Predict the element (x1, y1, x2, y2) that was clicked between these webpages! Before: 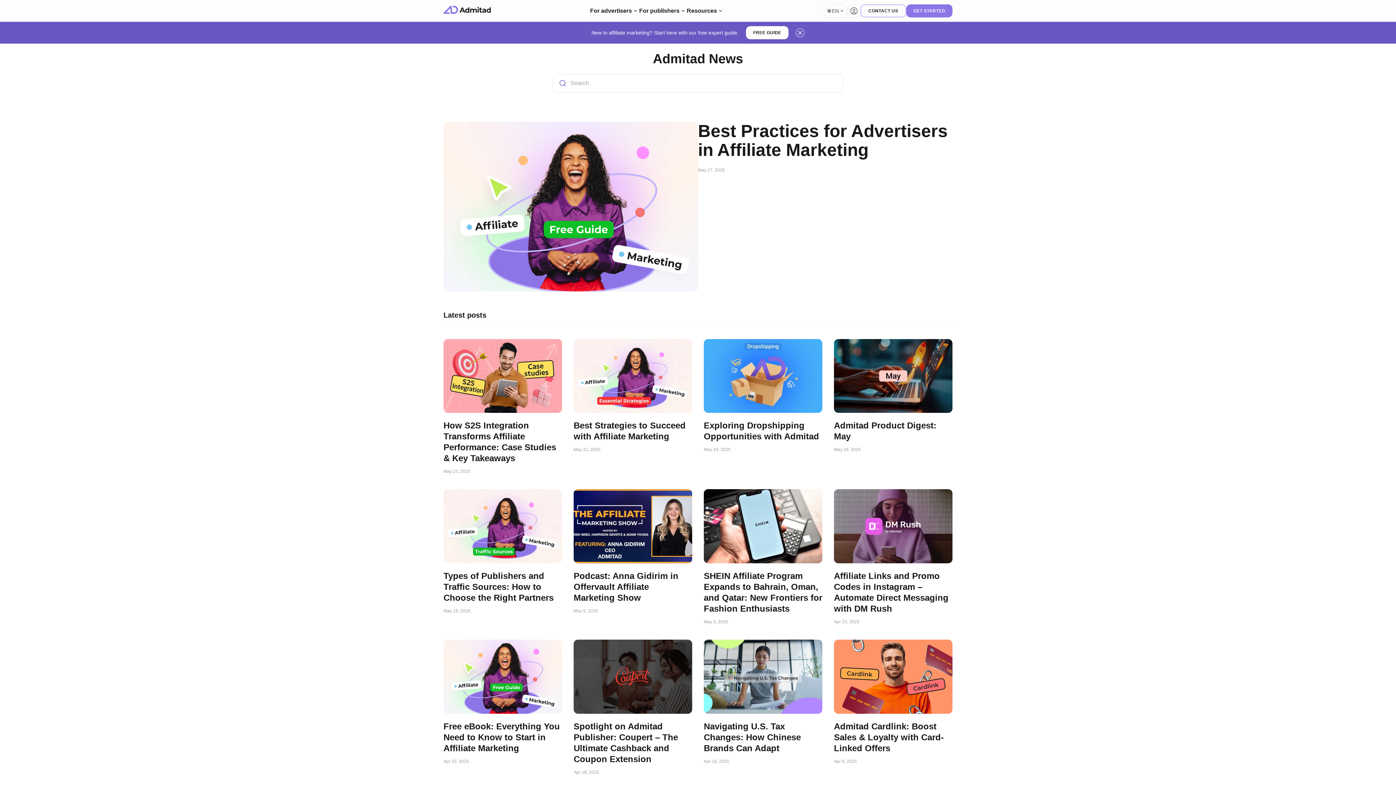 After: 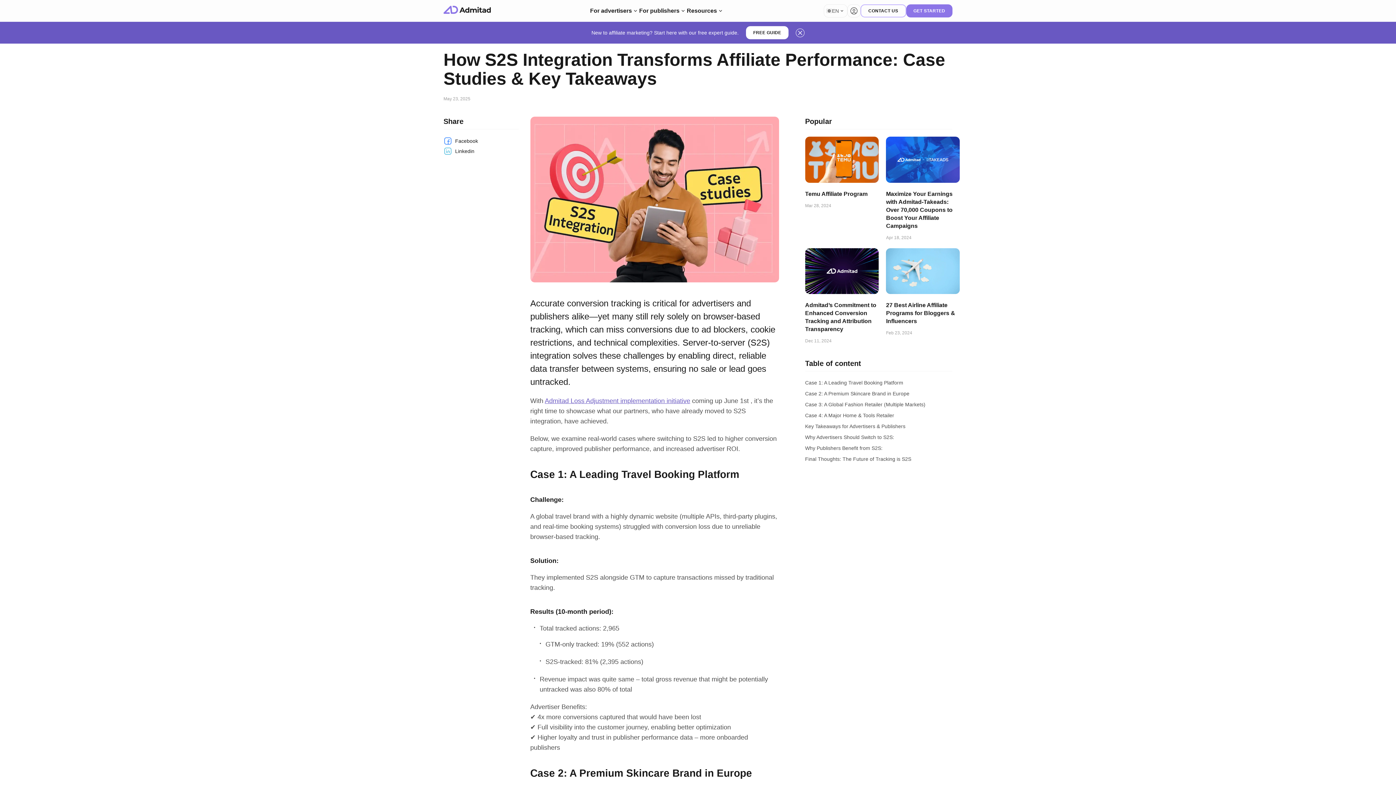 Action: bbox: (443, 339, 562, 413)